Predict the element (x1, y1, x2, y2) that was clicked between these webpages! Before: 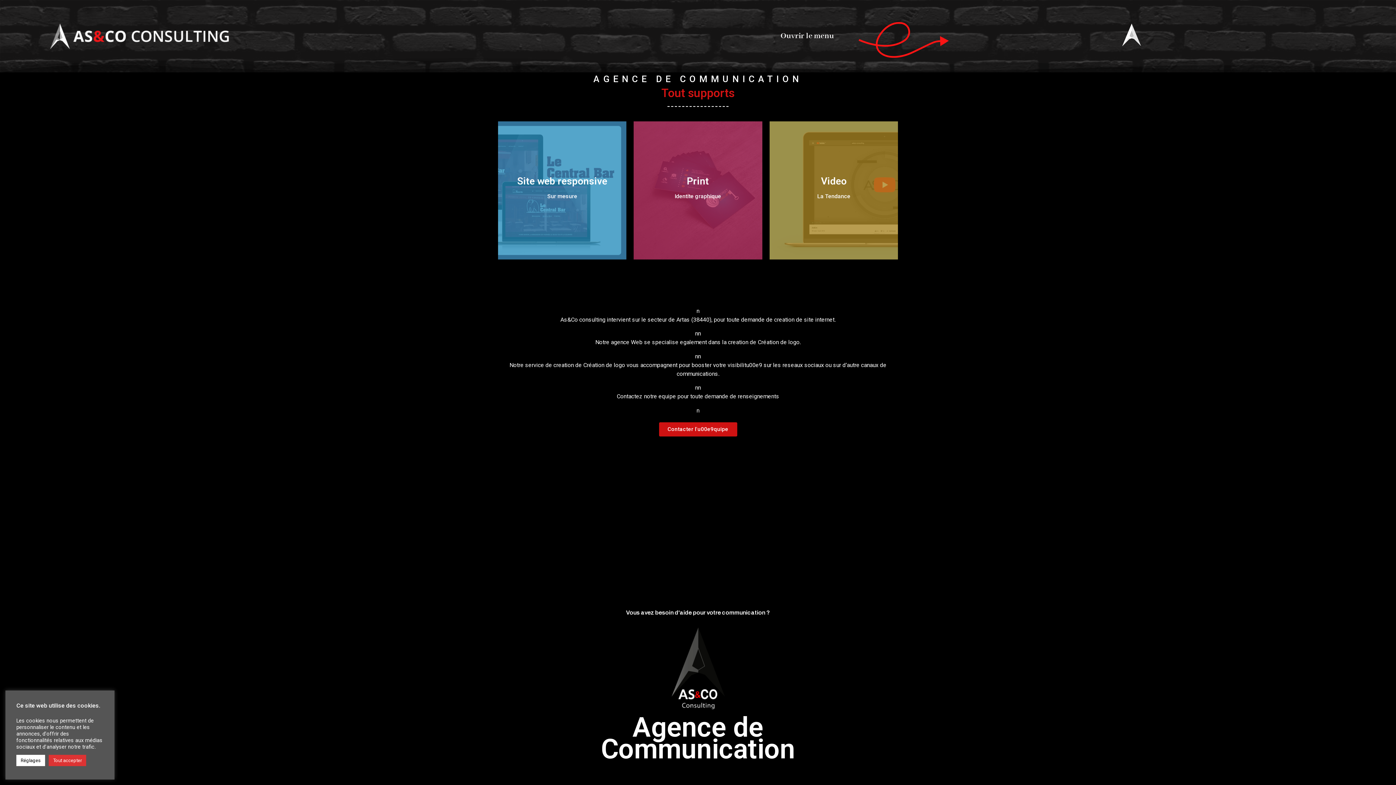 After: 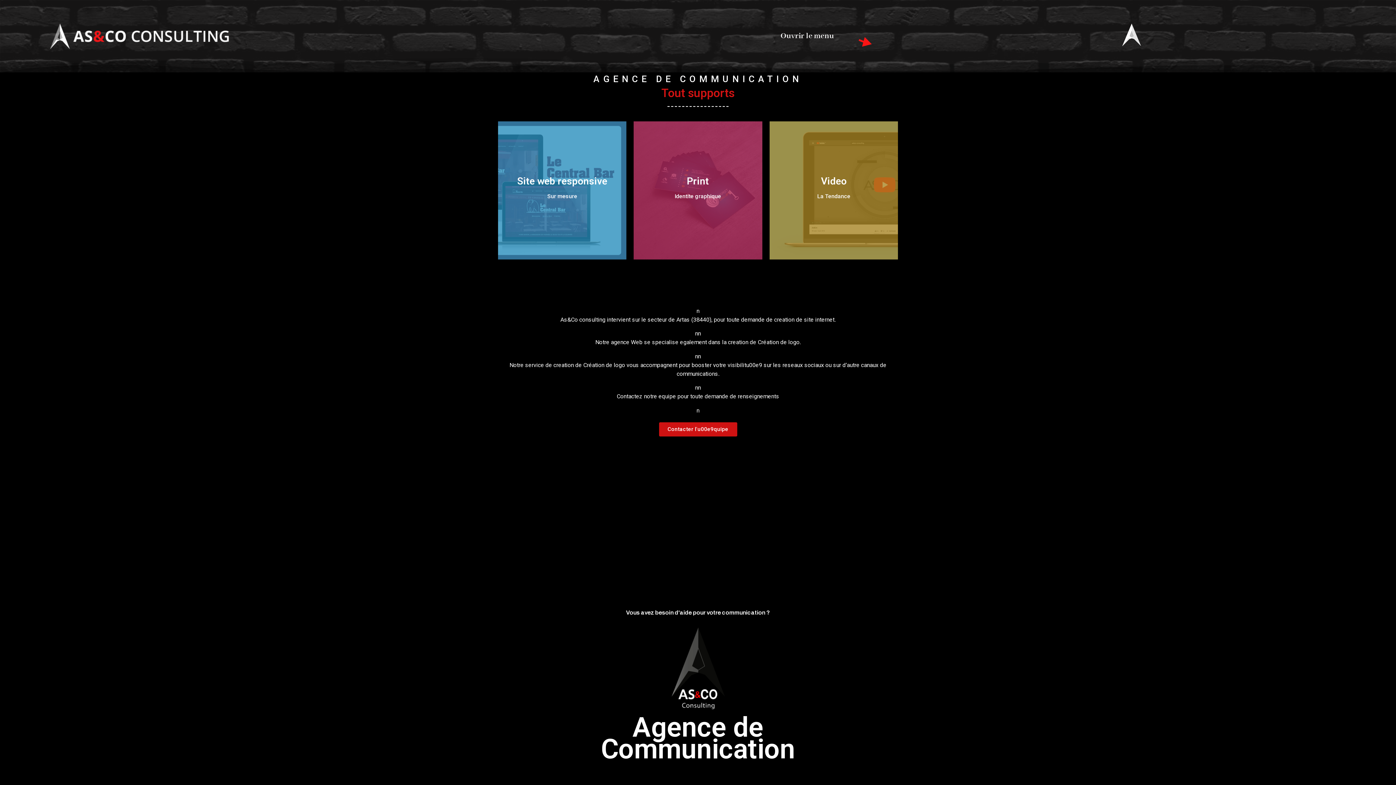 Action: label: Tout accepter bbox: (48, 755, 86, 766)